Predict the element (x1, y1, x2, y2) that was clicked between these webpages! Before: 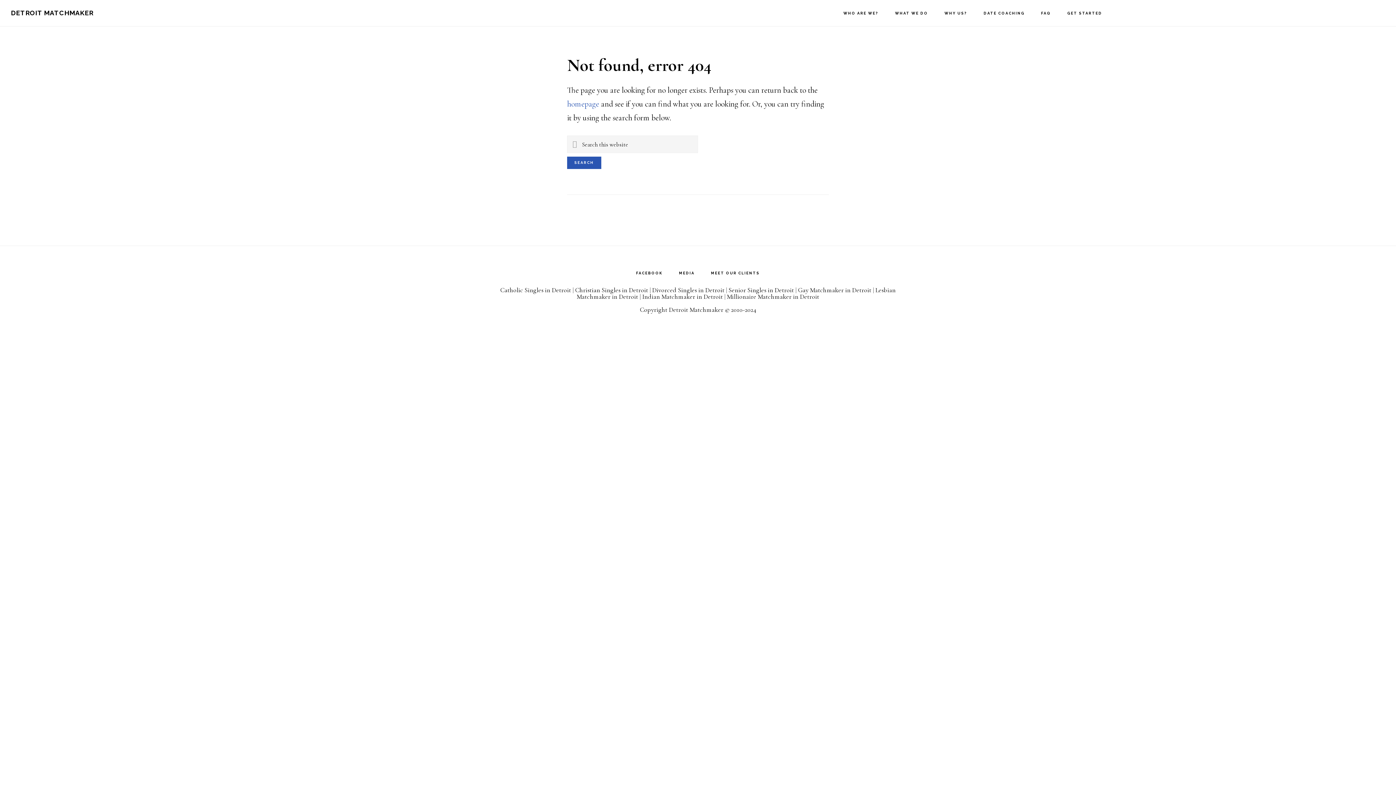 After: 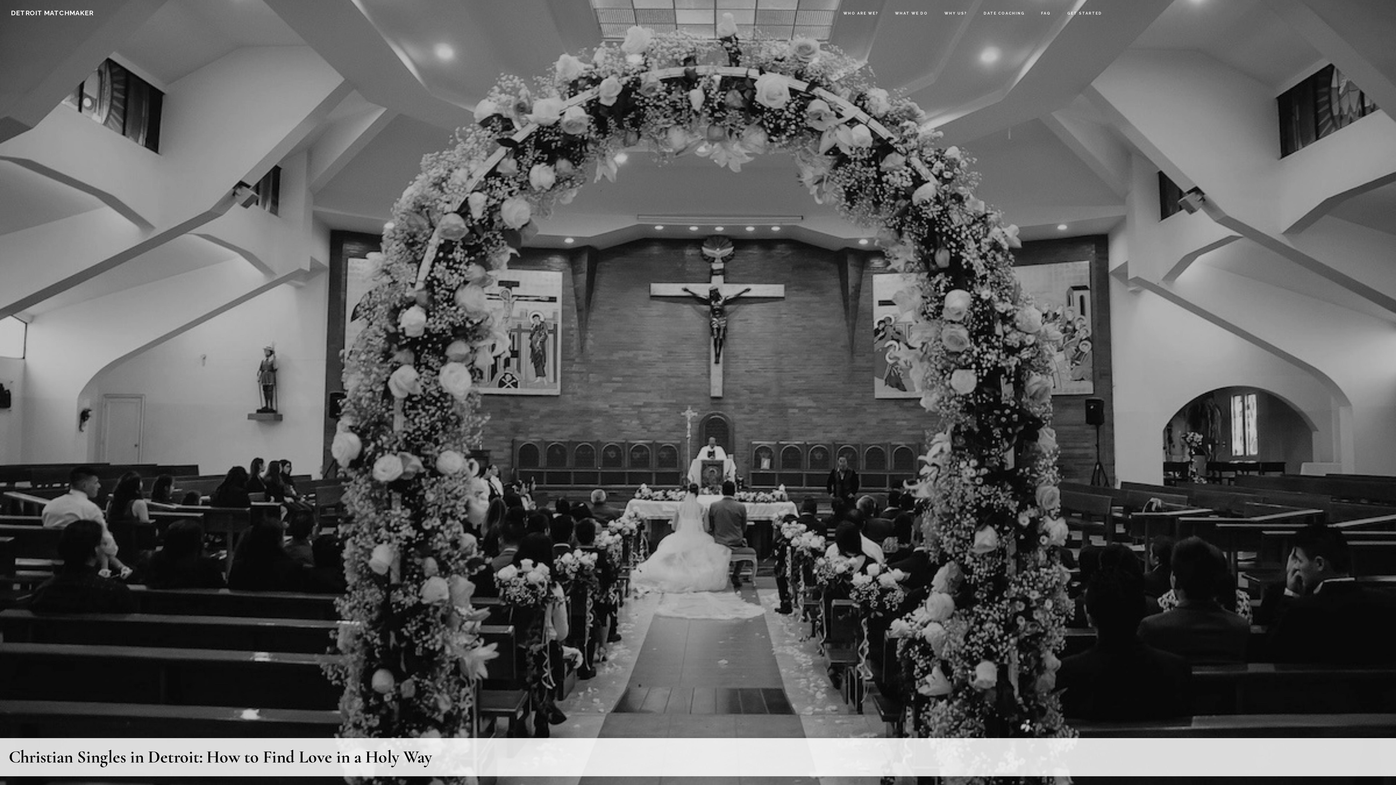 Action: label: Christian Singles in Detroit bbox: (575, 286, 648, 294)